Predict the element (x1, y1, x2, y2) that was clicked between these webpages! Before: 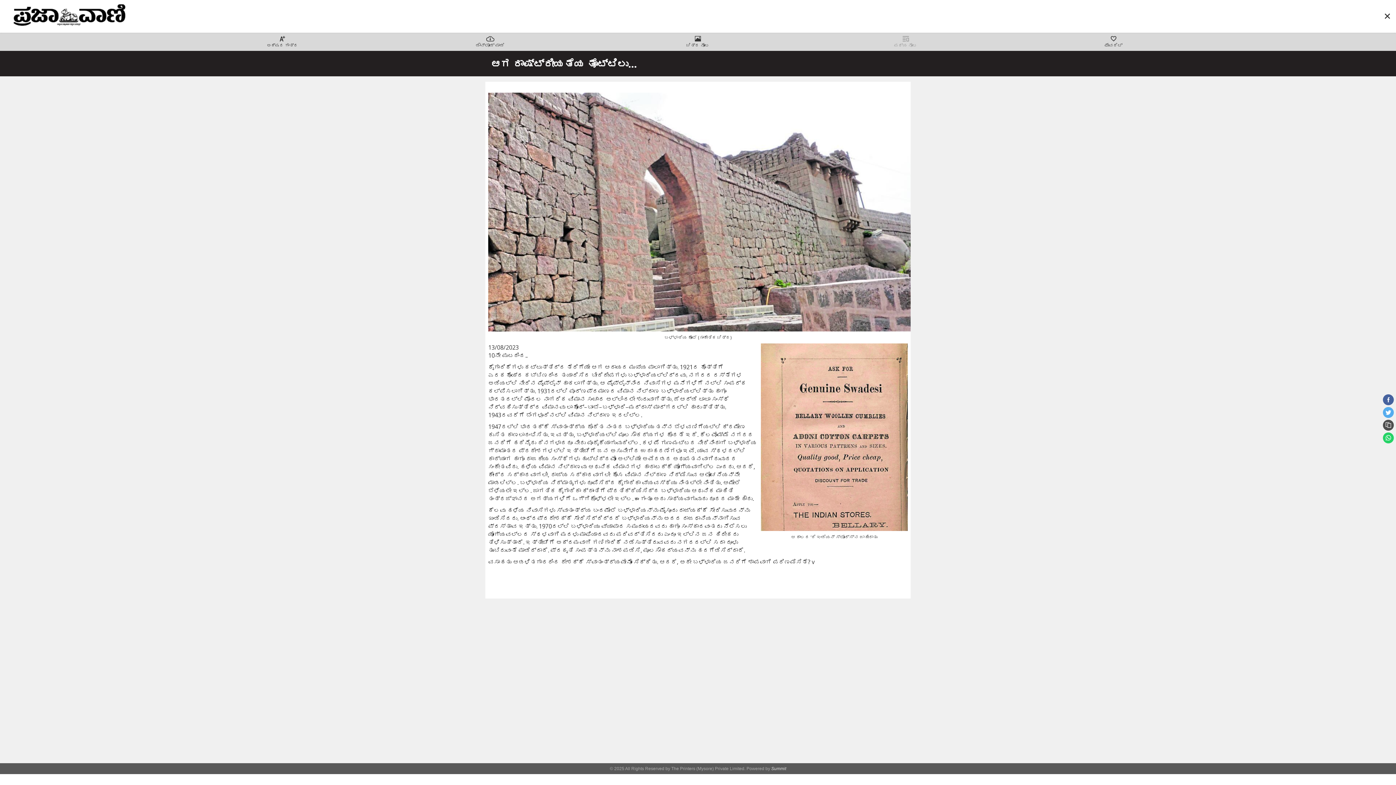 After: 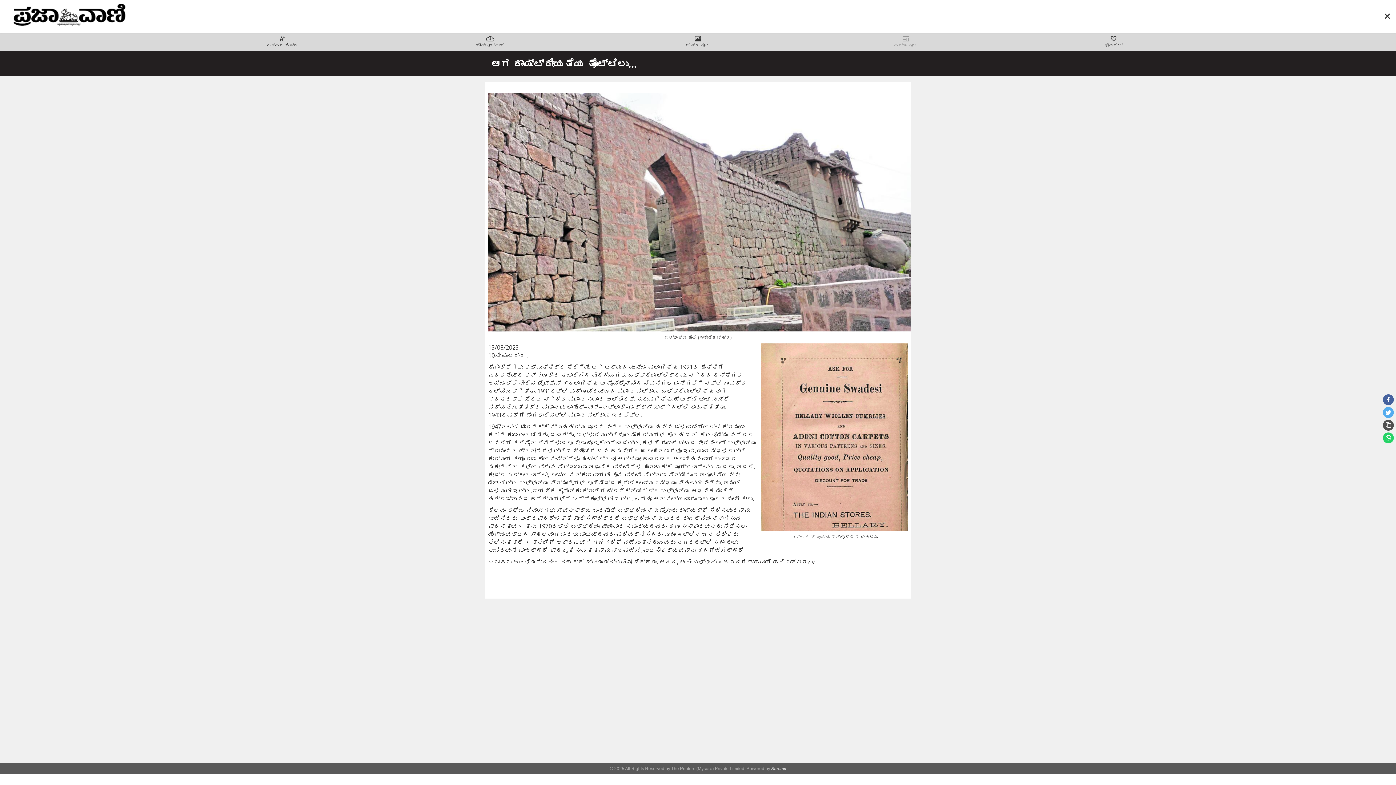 Action: bbox: (1383, 420, 1394, 430)